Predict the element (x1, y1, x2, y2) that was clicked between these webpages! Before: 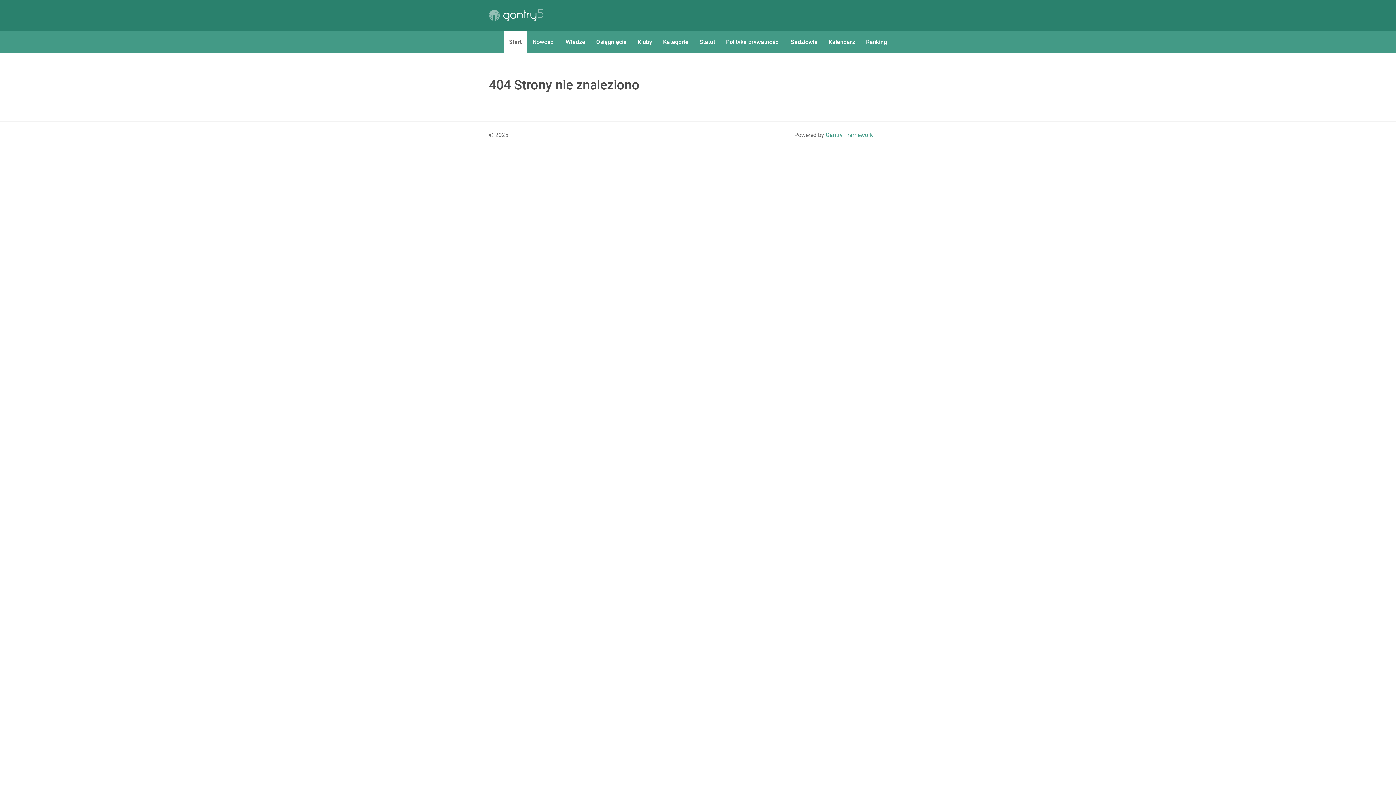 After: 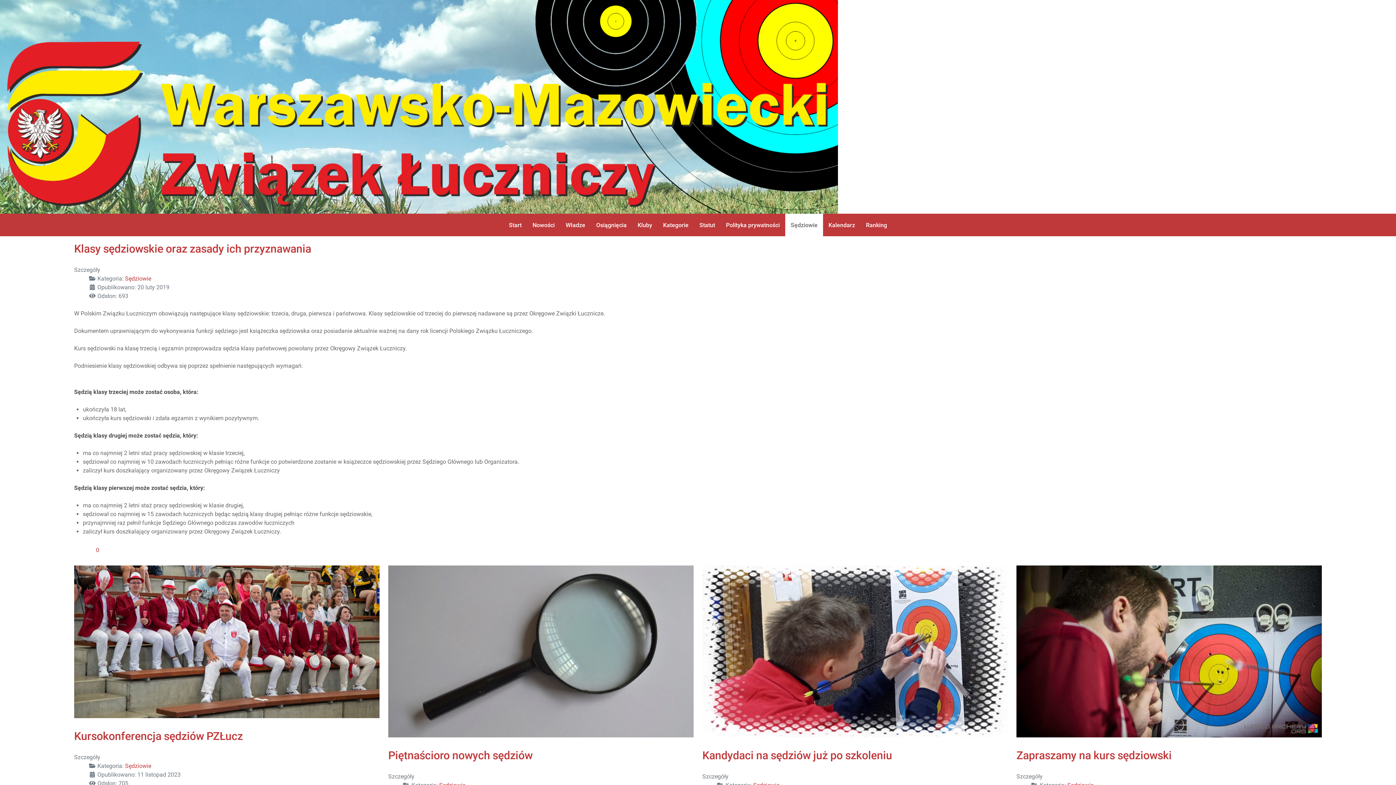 Action: bbox: (785, 30, 823, 53) label: Sędziowie